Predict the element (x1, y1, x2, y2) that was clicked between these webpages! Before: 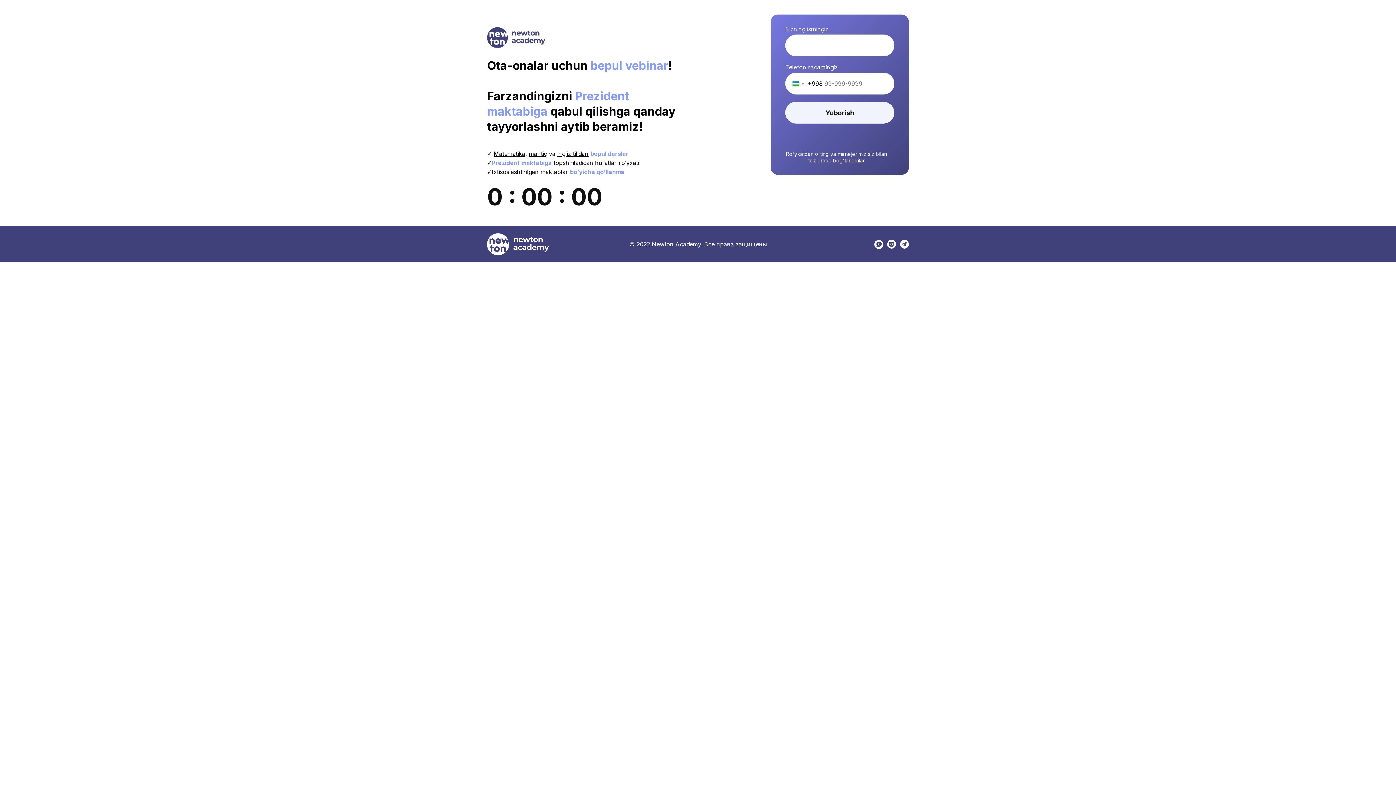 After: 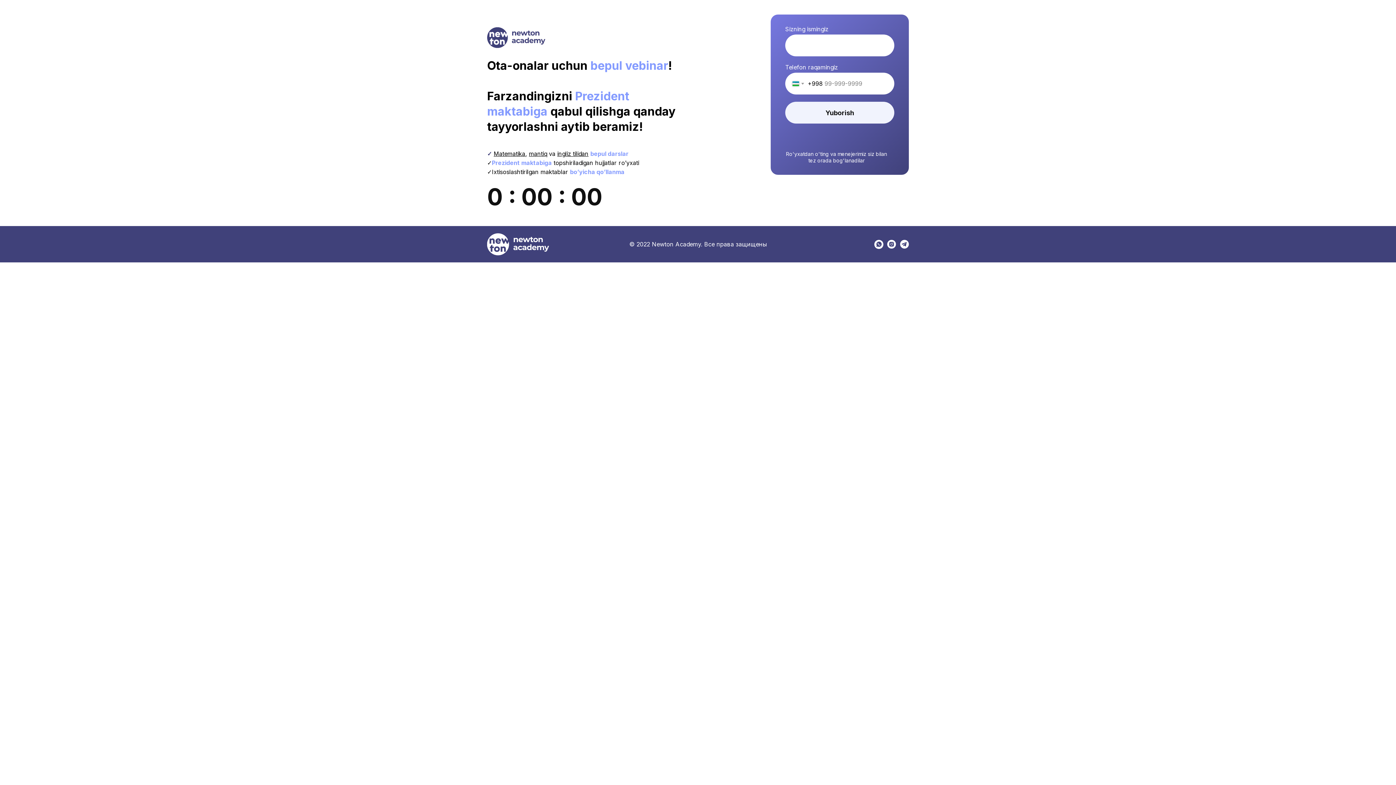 Action: bbox: (887, 240, 896, 249)